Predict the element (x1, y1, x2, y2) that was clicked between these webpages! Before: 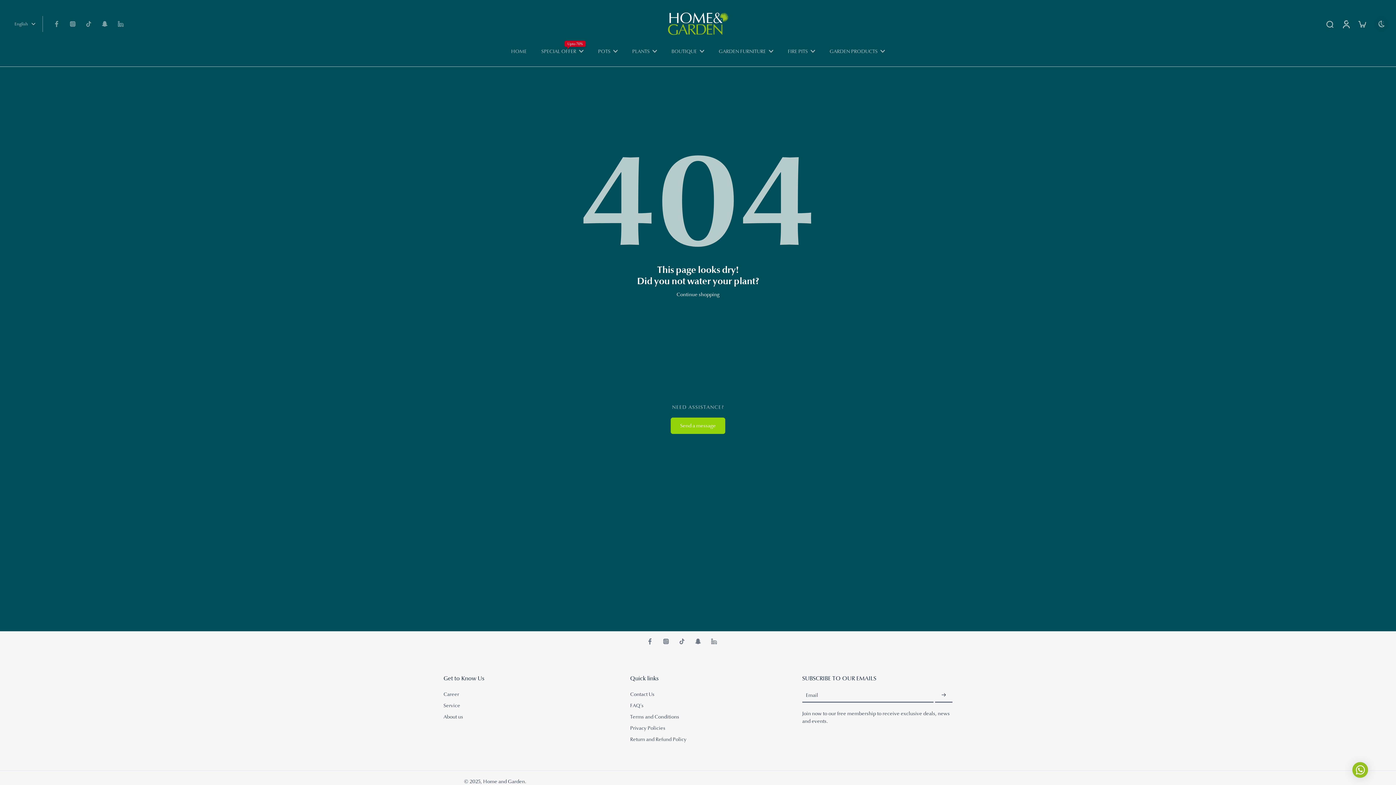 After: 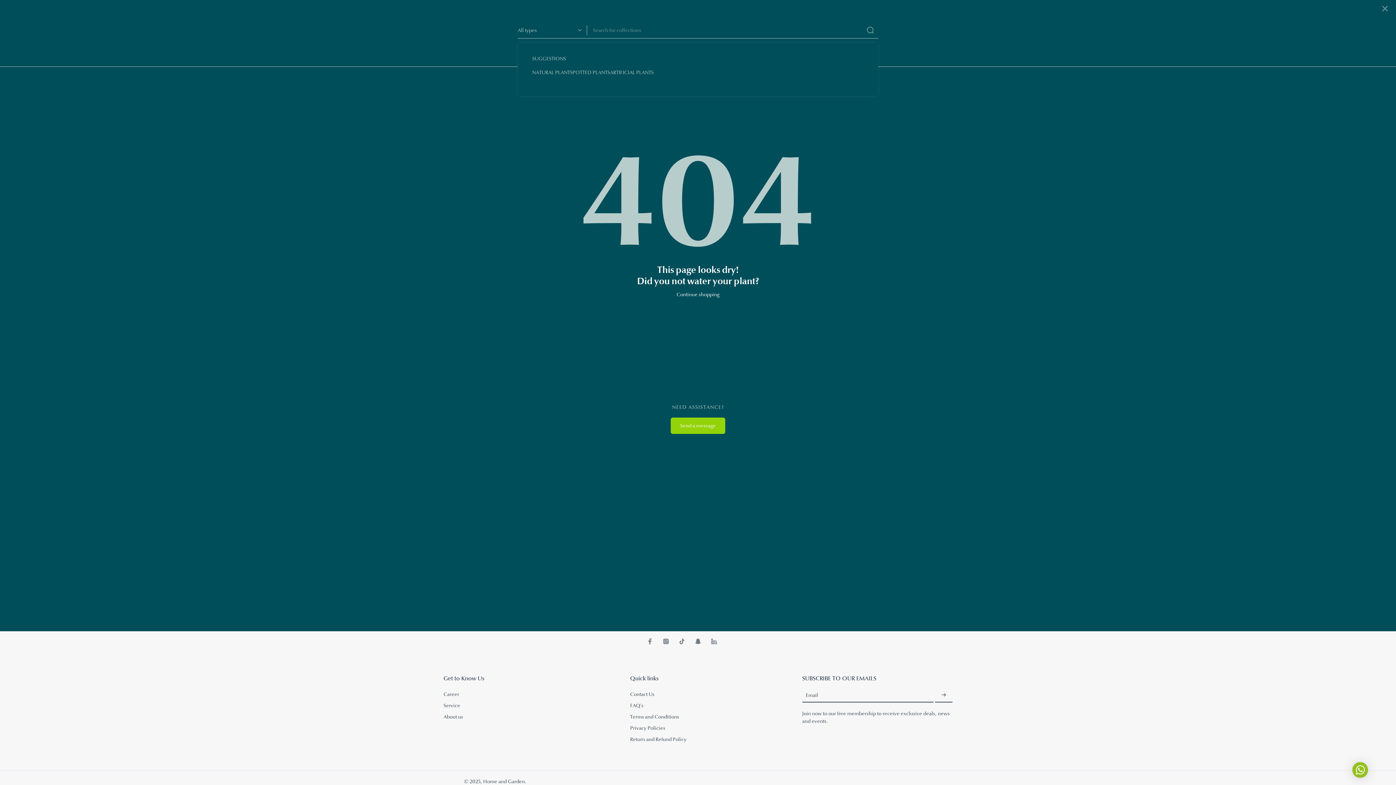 Action: bbox: (1322, 16, 1338, 31) label: search